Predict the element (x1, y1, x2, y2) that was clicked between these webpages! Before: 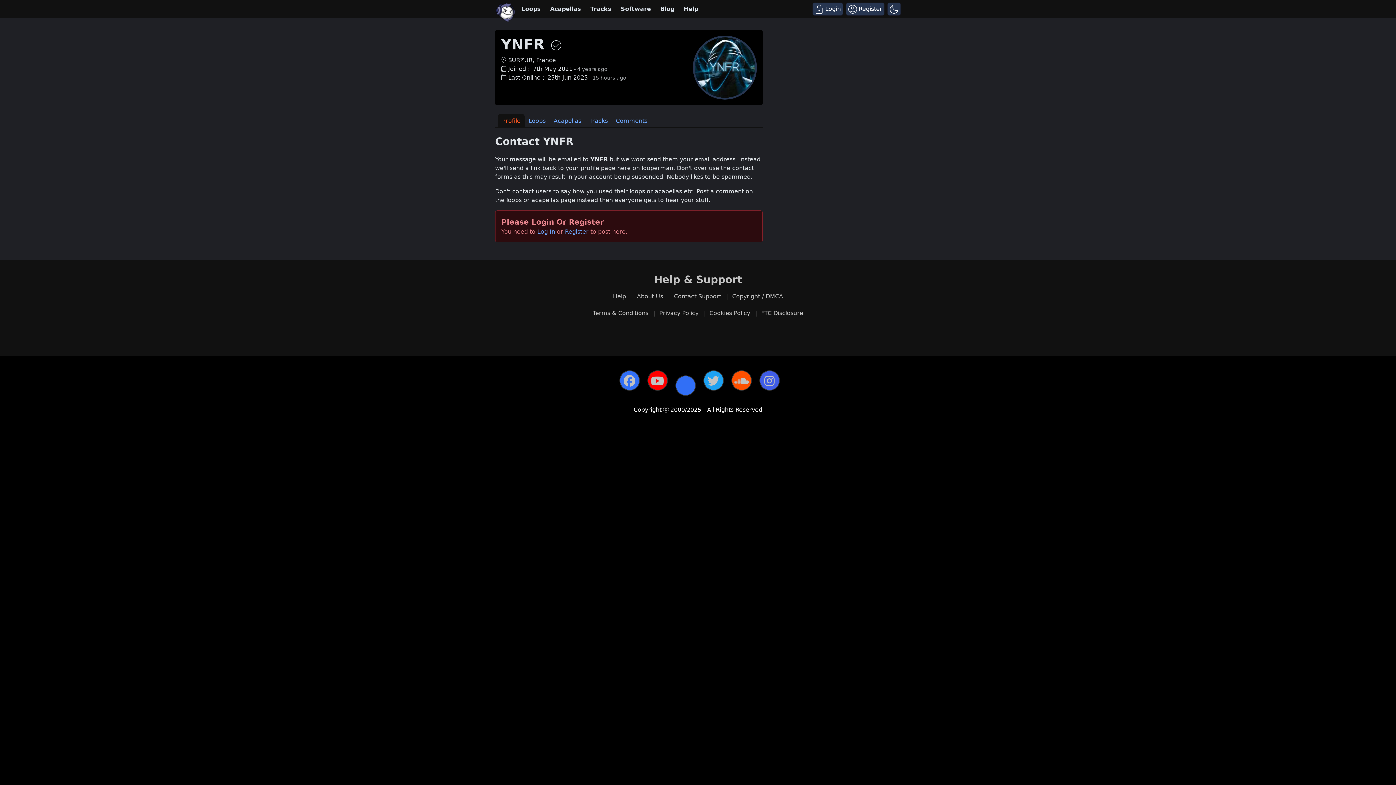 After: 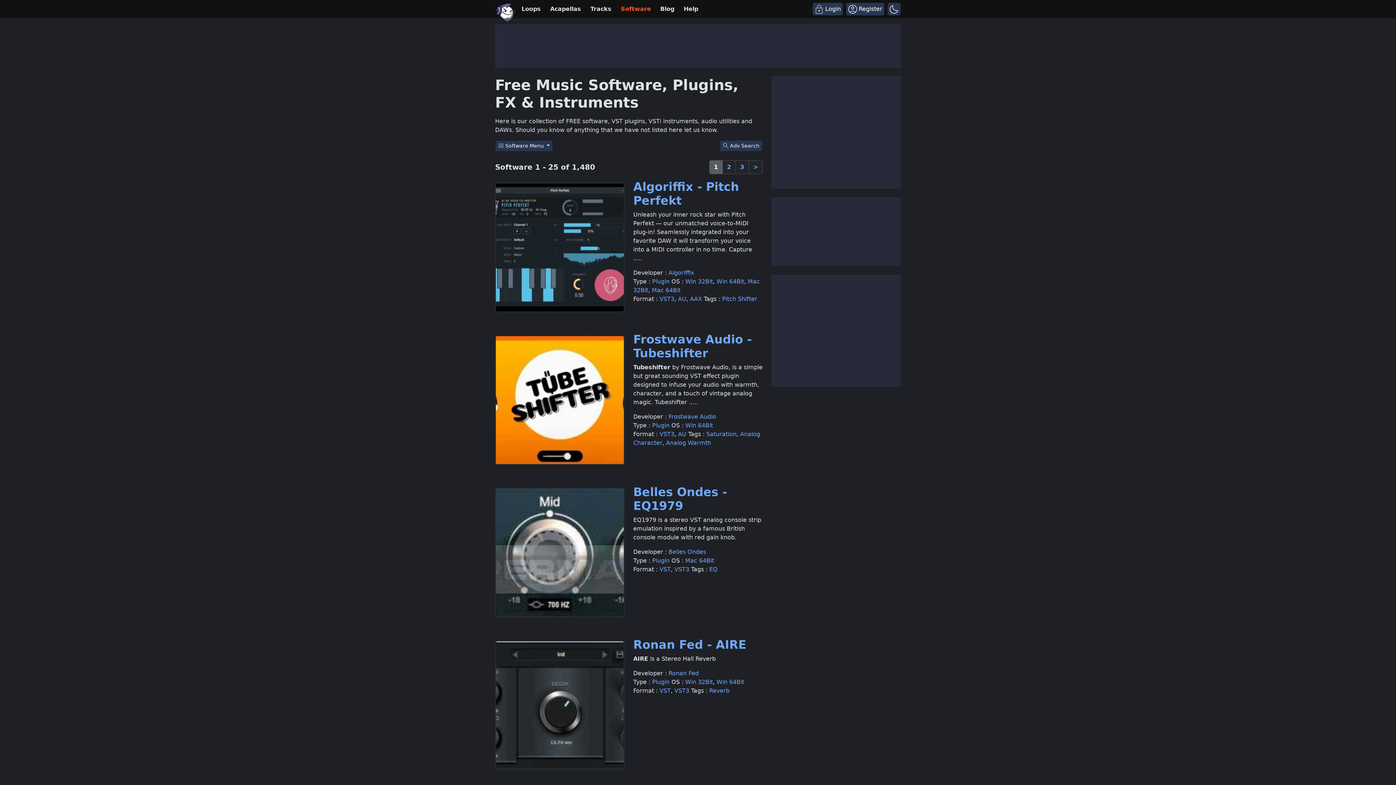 Action: label: Software bbox: (616, 0, 655, 18)